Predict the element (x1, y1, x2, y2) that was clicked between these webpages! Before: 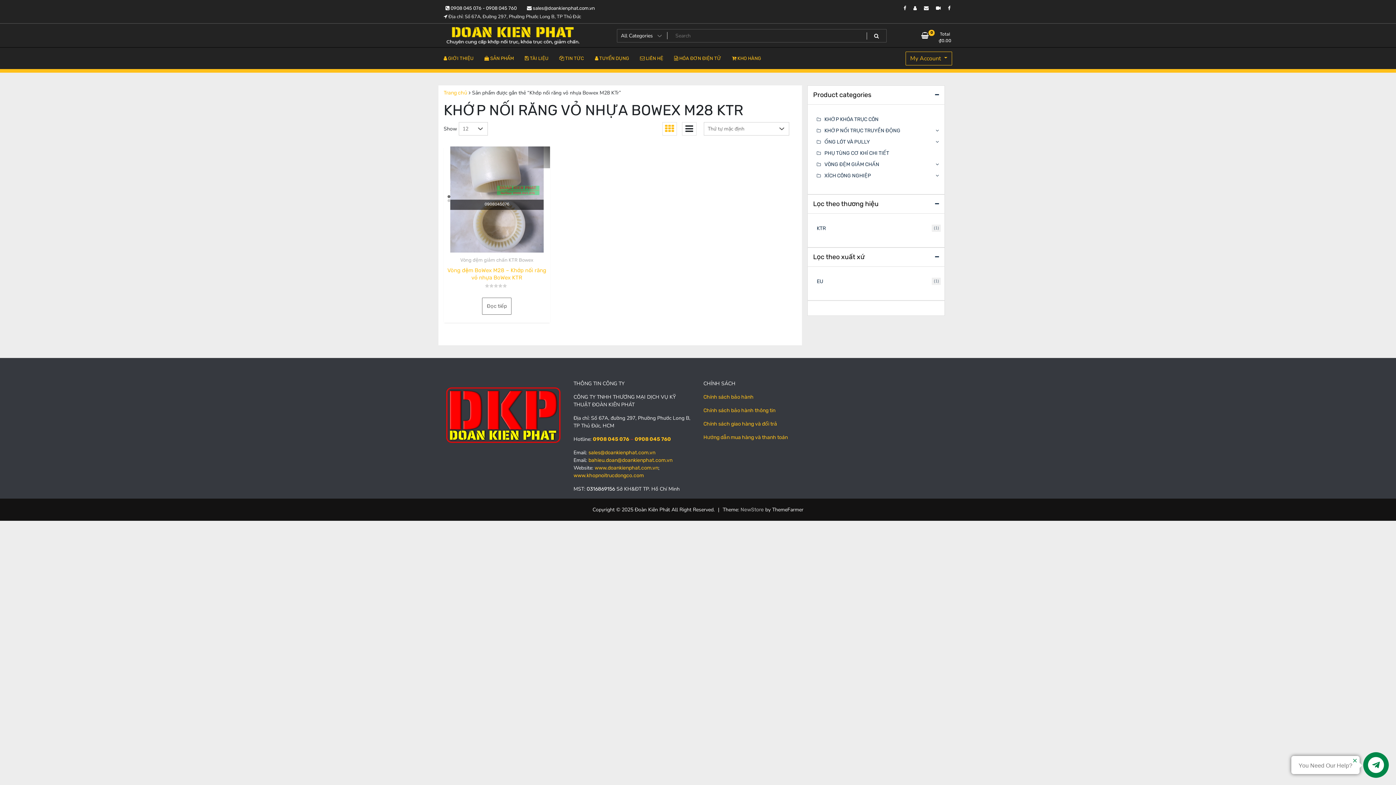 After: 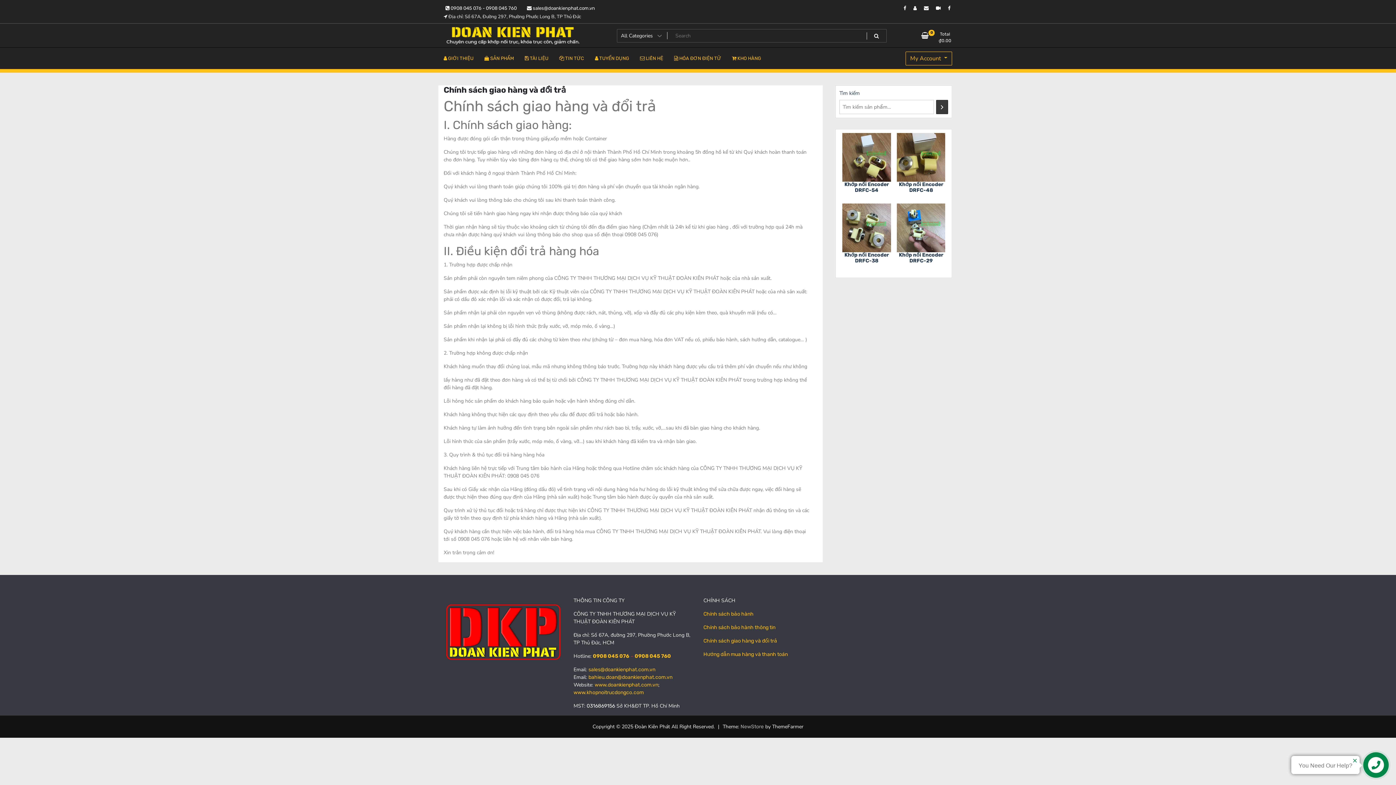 Action: label: Chính sách giao hàng và đổi trả bbox: (703, 421, 777, 427)